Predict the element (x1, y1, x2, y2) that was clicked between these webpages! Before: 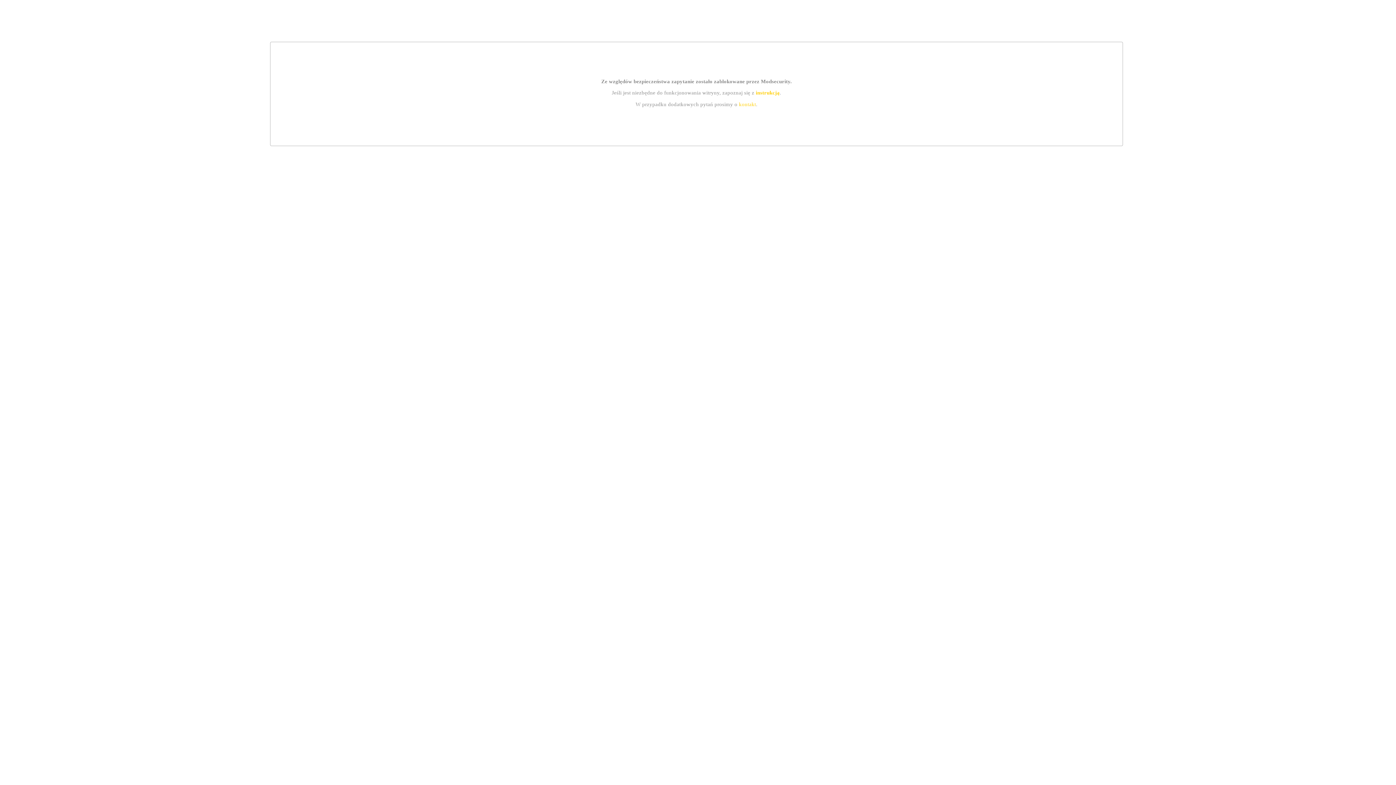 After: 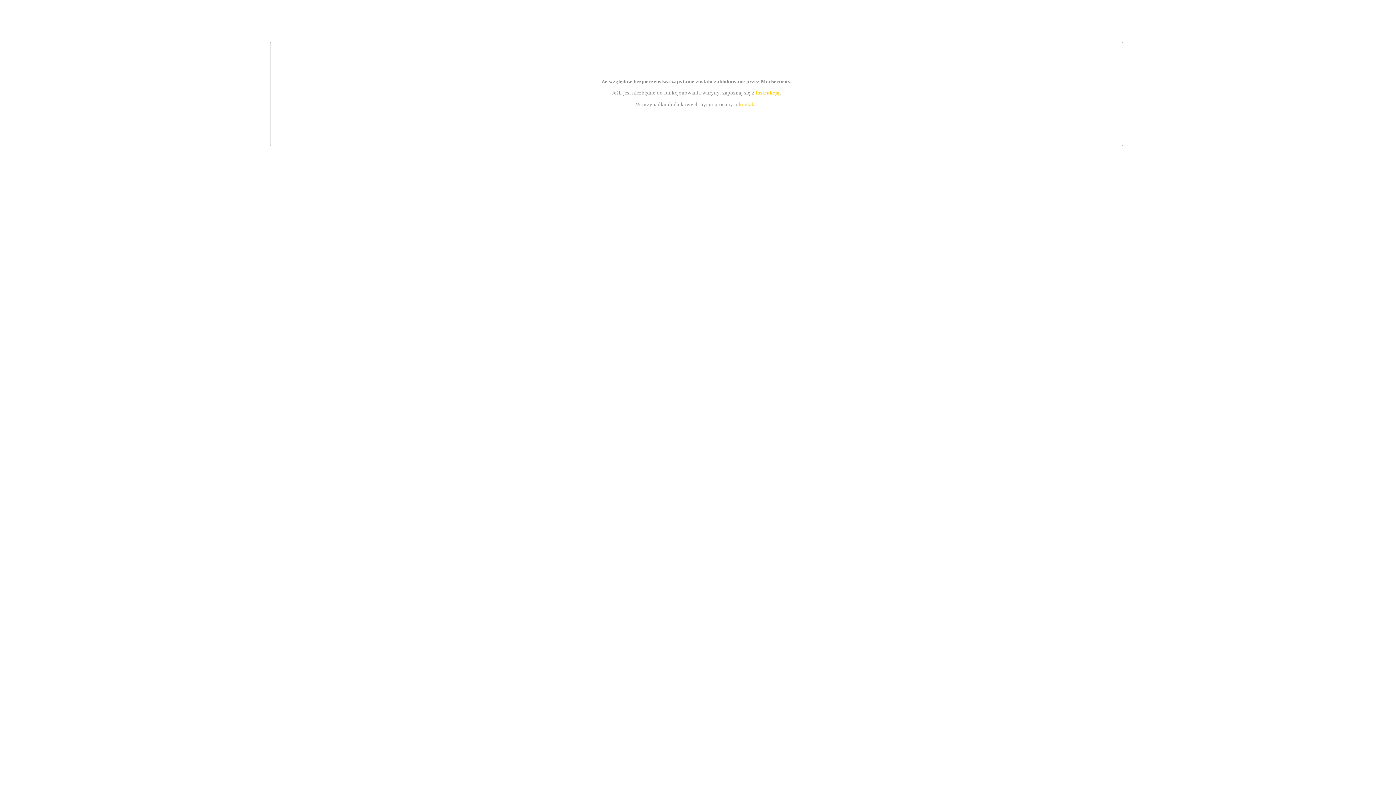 Action: bbox: (739, 101, 756, 107) label: kontakt